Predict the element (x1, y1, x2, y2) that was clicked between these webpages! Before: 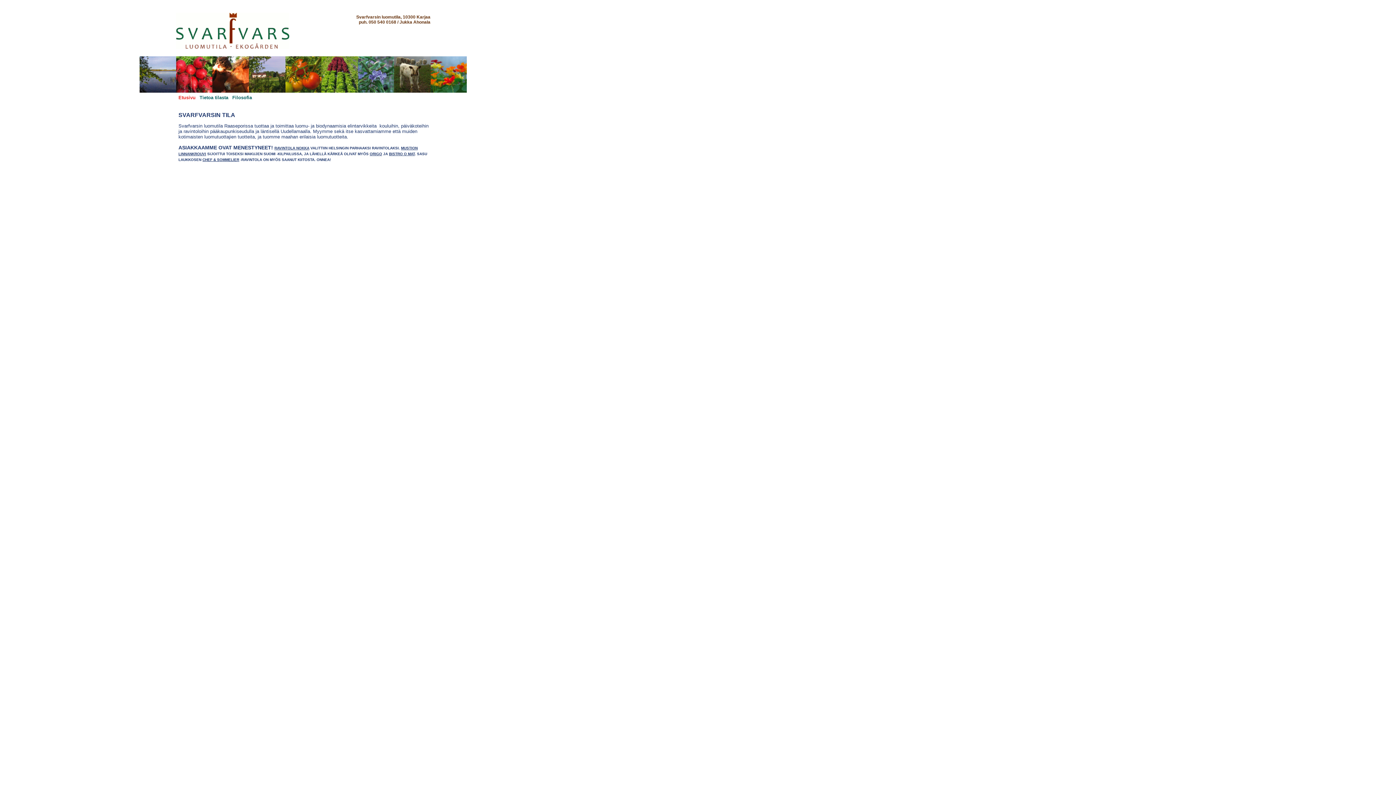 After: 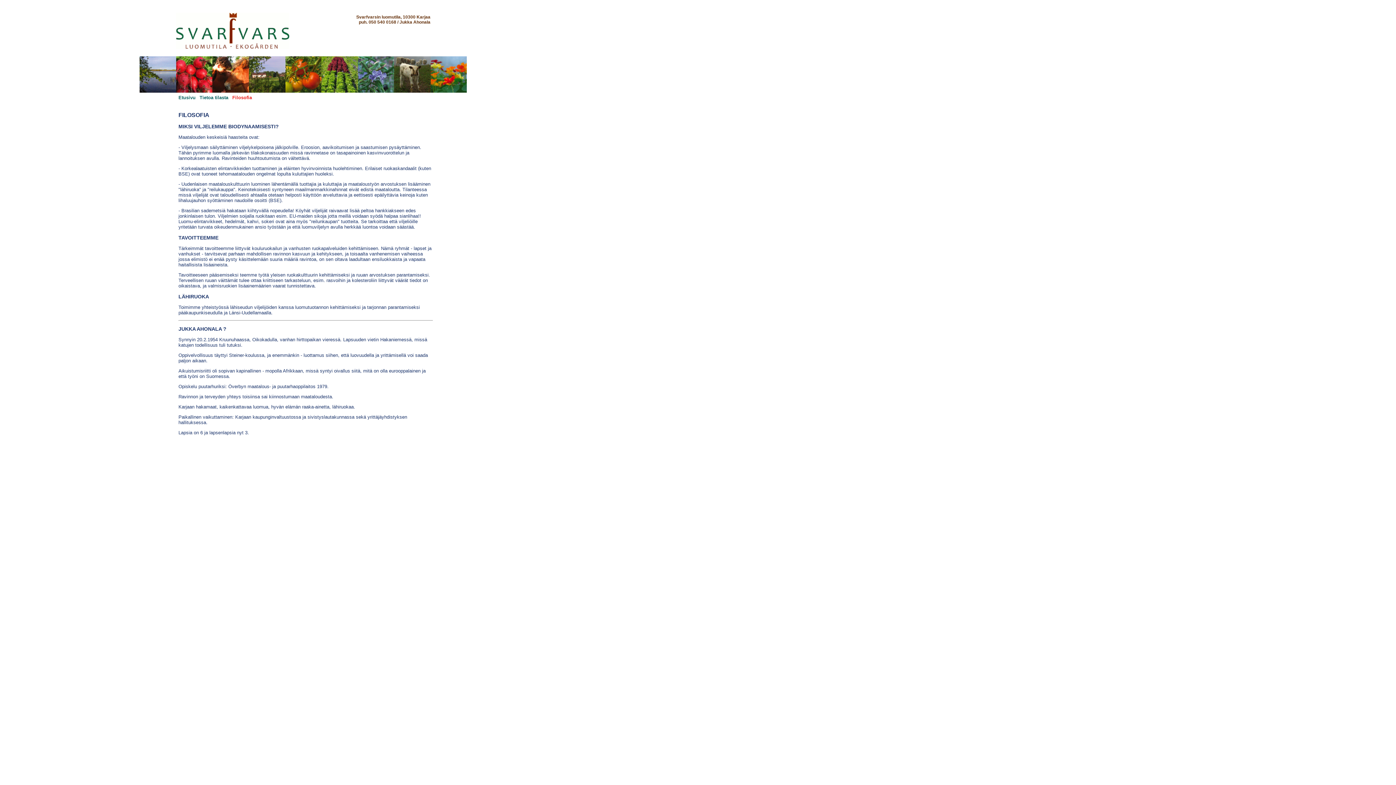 Action: label: Filosofia bbox: (232, 94, 254, 100)